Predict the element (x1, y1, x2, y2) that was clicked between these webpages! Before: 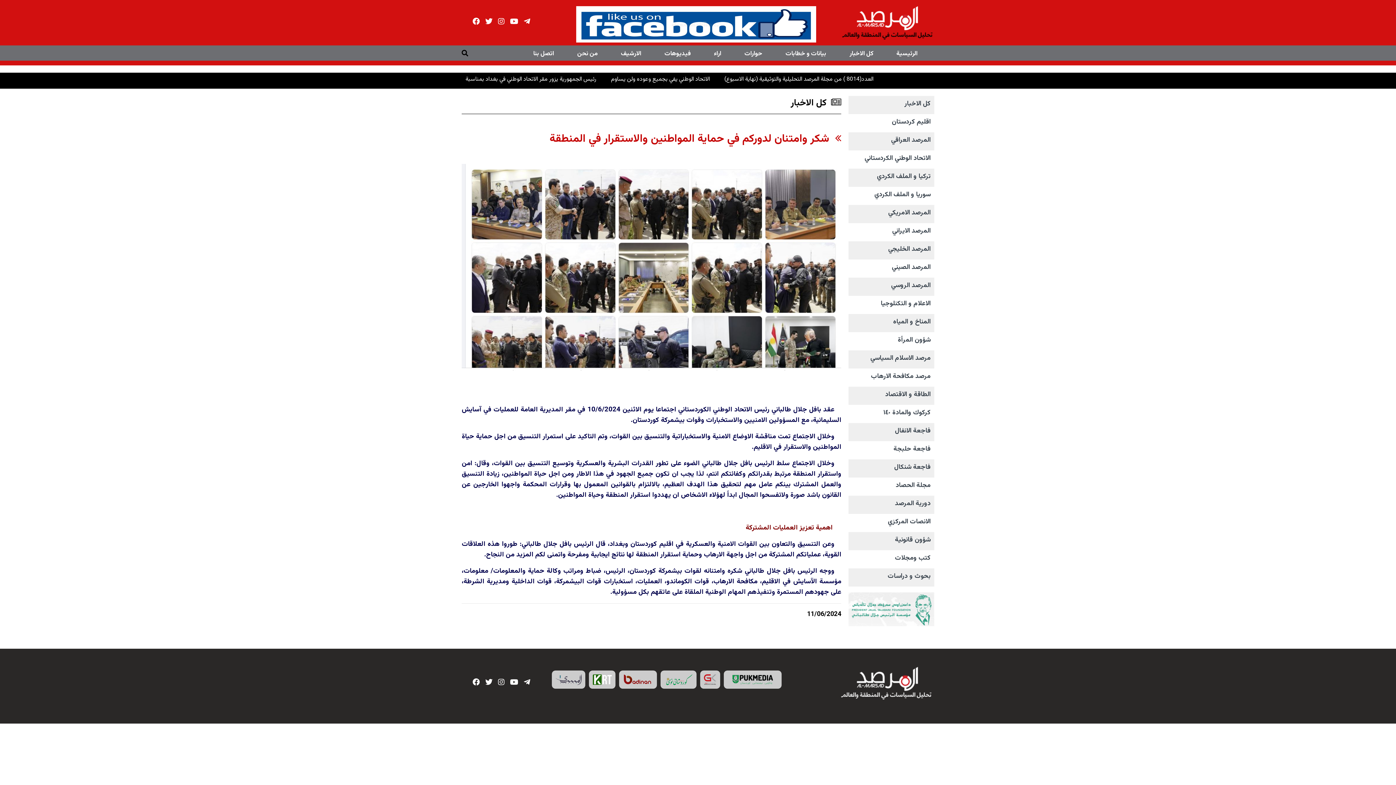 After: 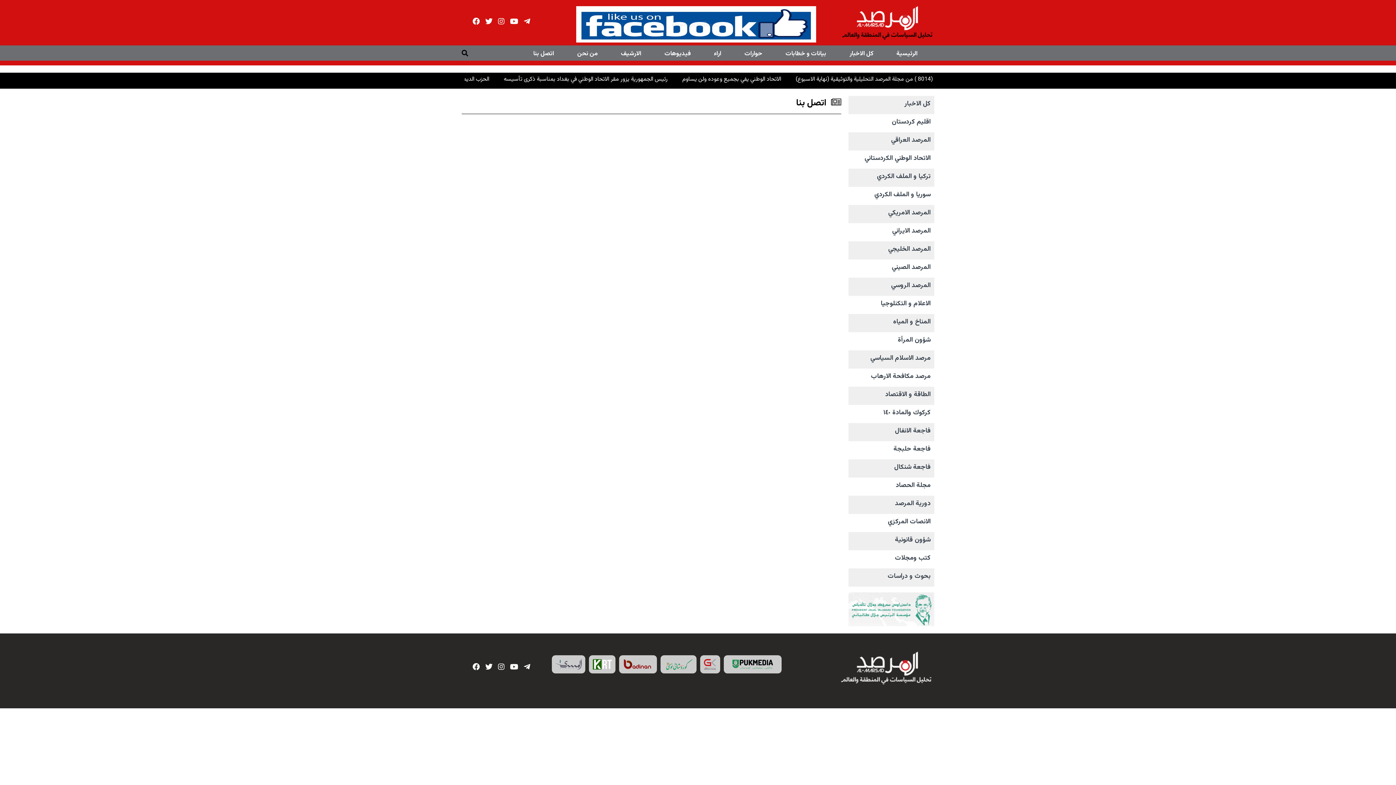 Action: label: اتصل بنا bbox: (522, 49, 565, 58)